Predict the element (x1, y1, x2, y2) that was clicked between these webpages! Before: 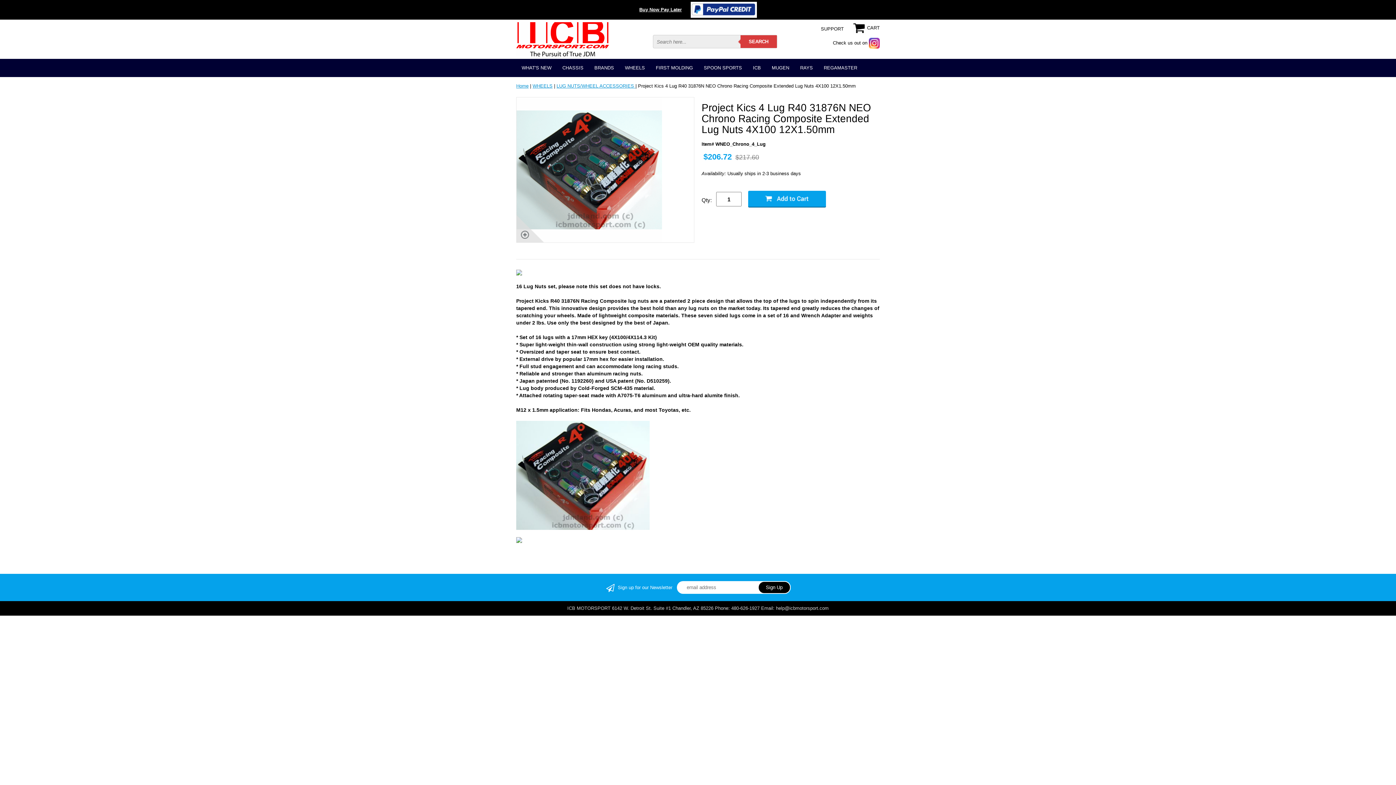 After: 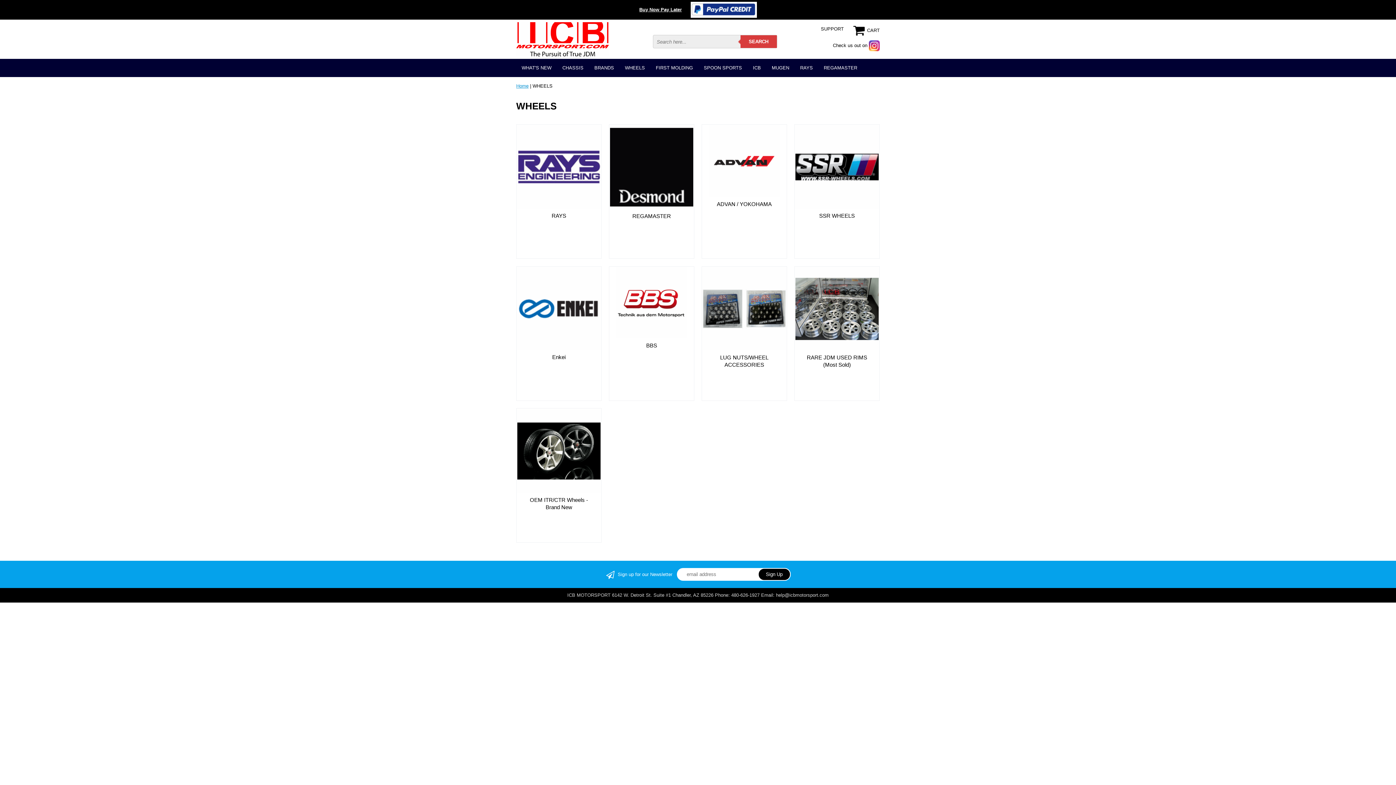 Action: label: WHEELS bbox: (619, 58, 650, 77)